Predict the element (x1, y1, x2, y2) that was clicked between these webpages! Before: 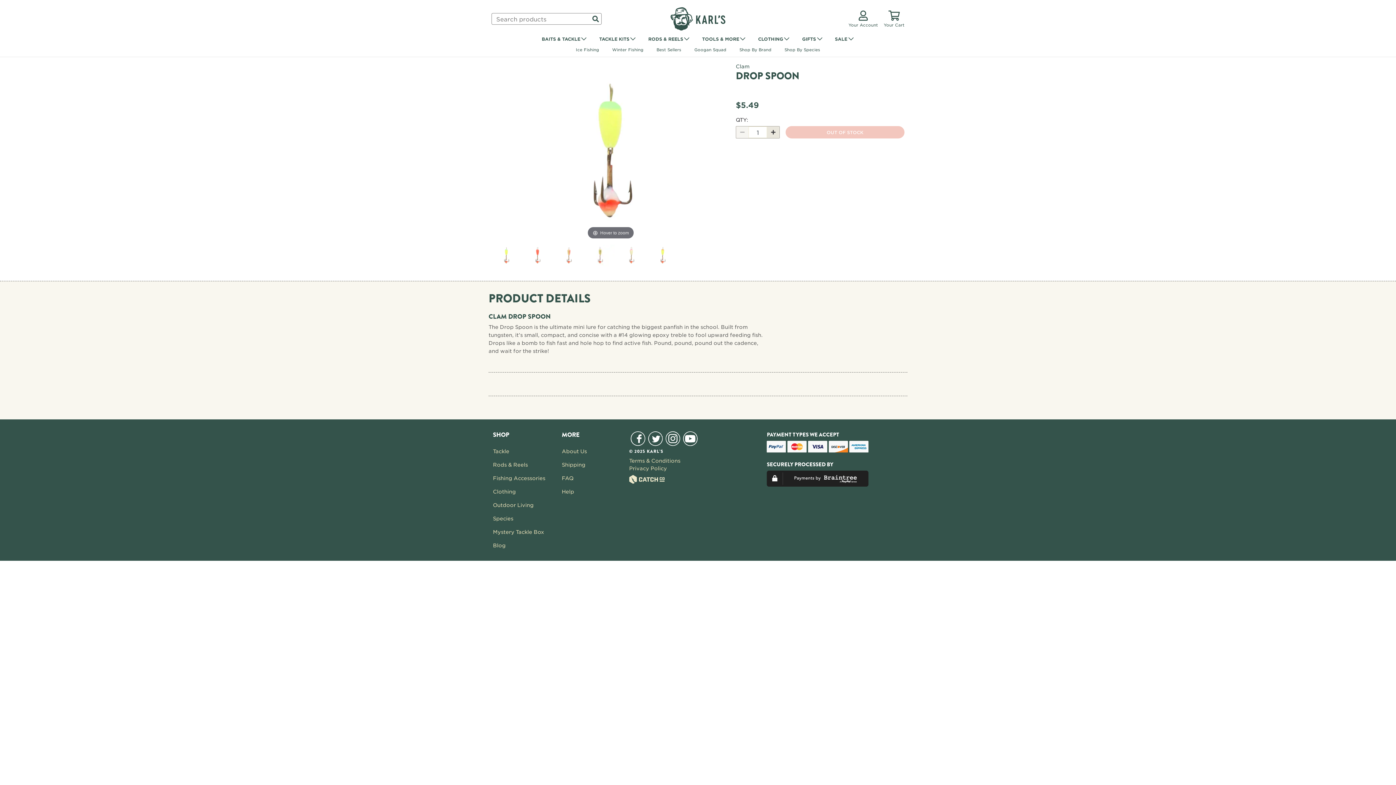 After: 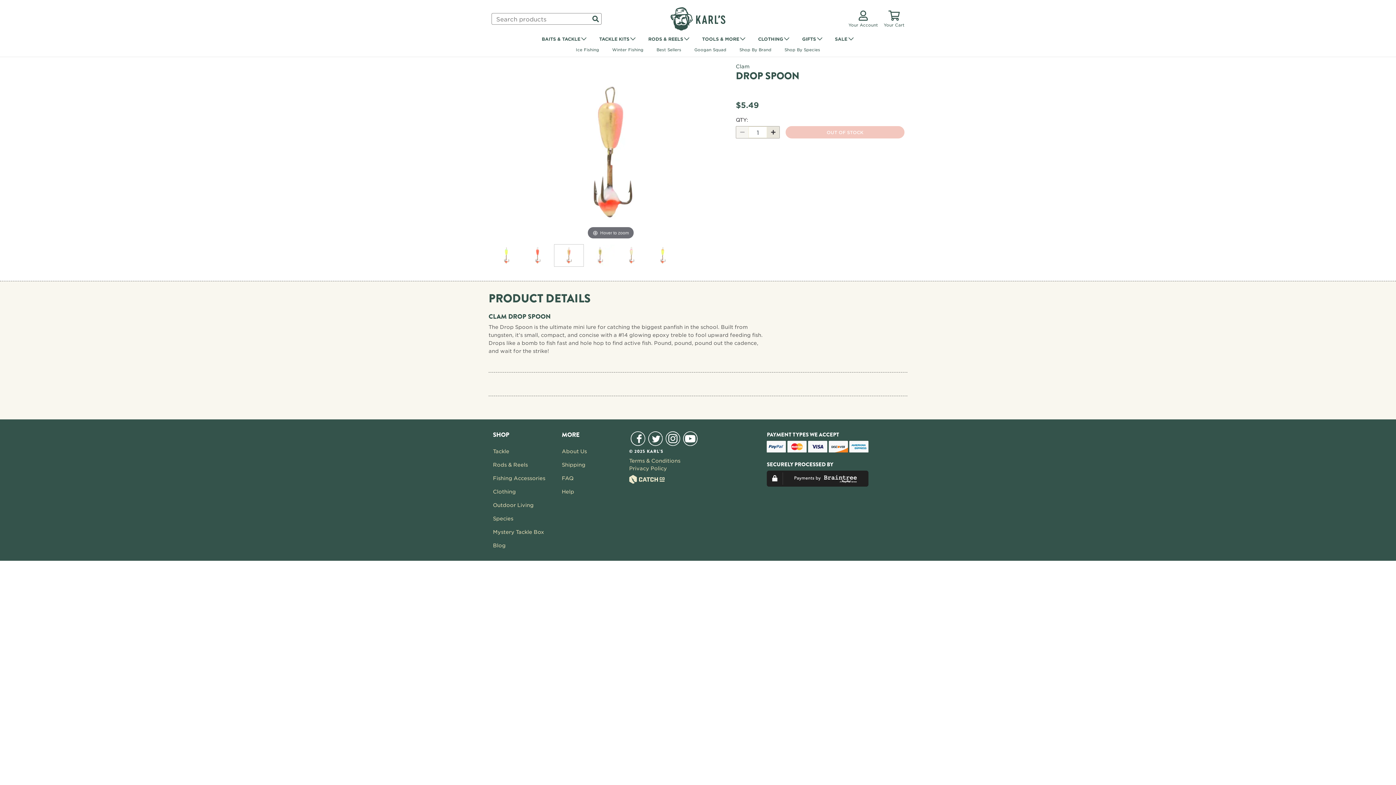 Action: bbox: (554, 244, 584, 266)